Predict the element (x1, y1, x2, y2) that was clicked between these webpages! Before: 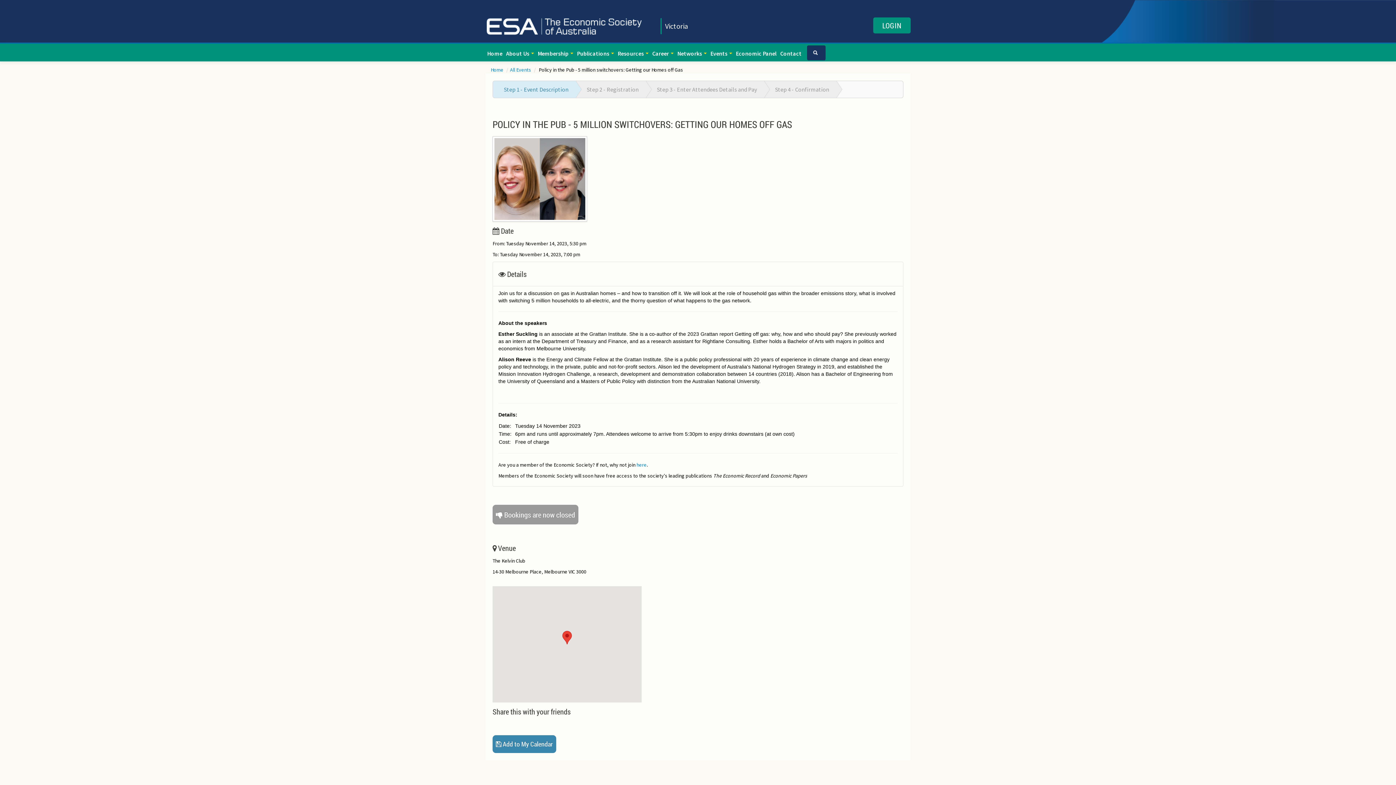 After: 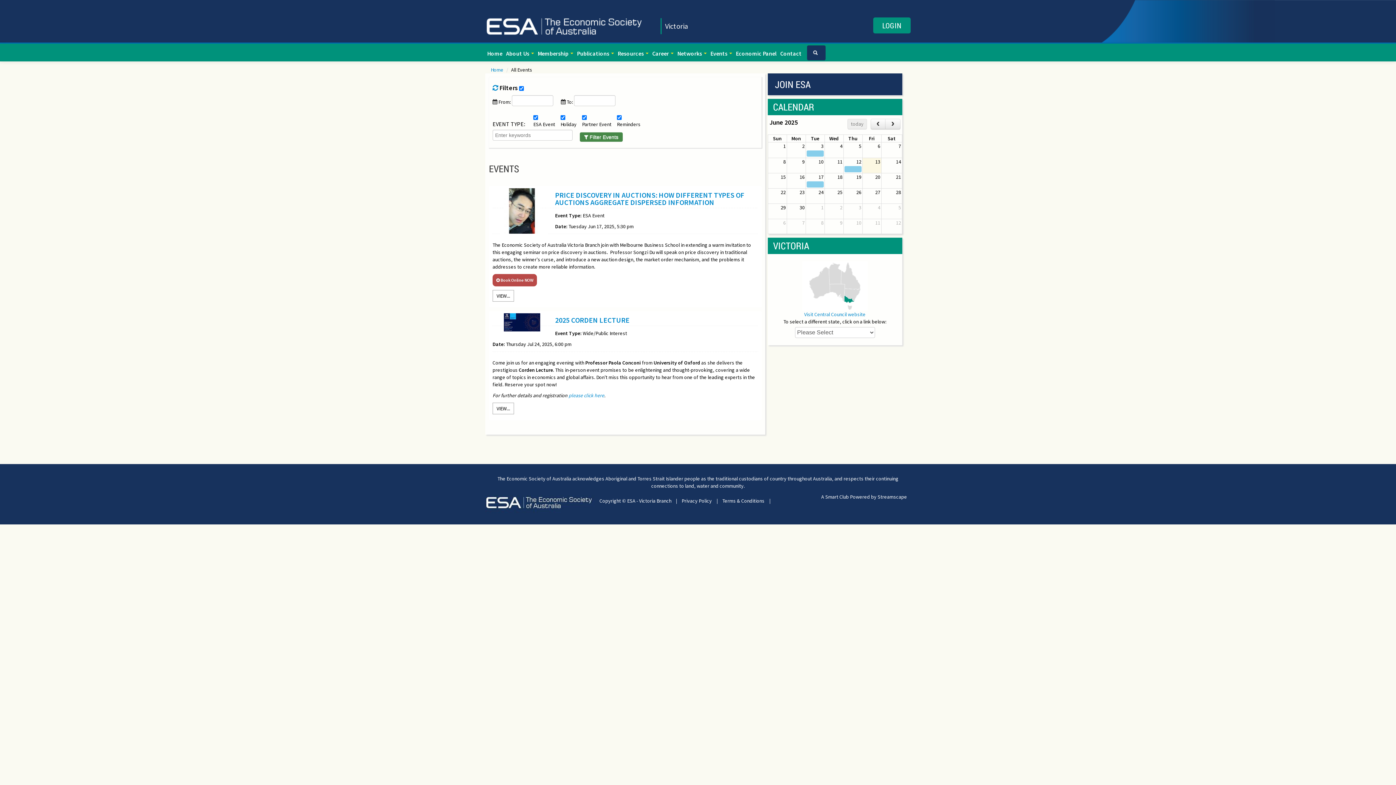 Action: bbox: (510, 66, 532, 73) label: All Events 